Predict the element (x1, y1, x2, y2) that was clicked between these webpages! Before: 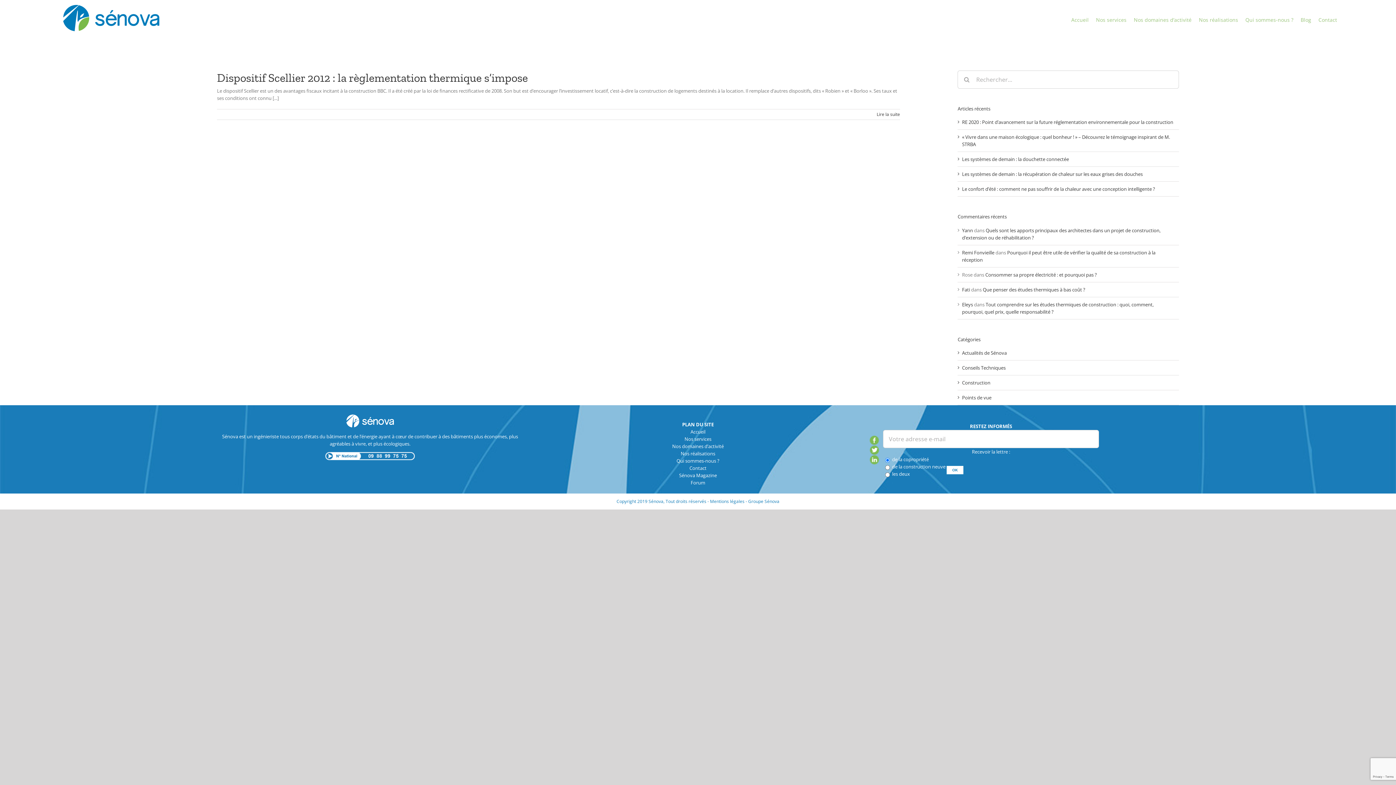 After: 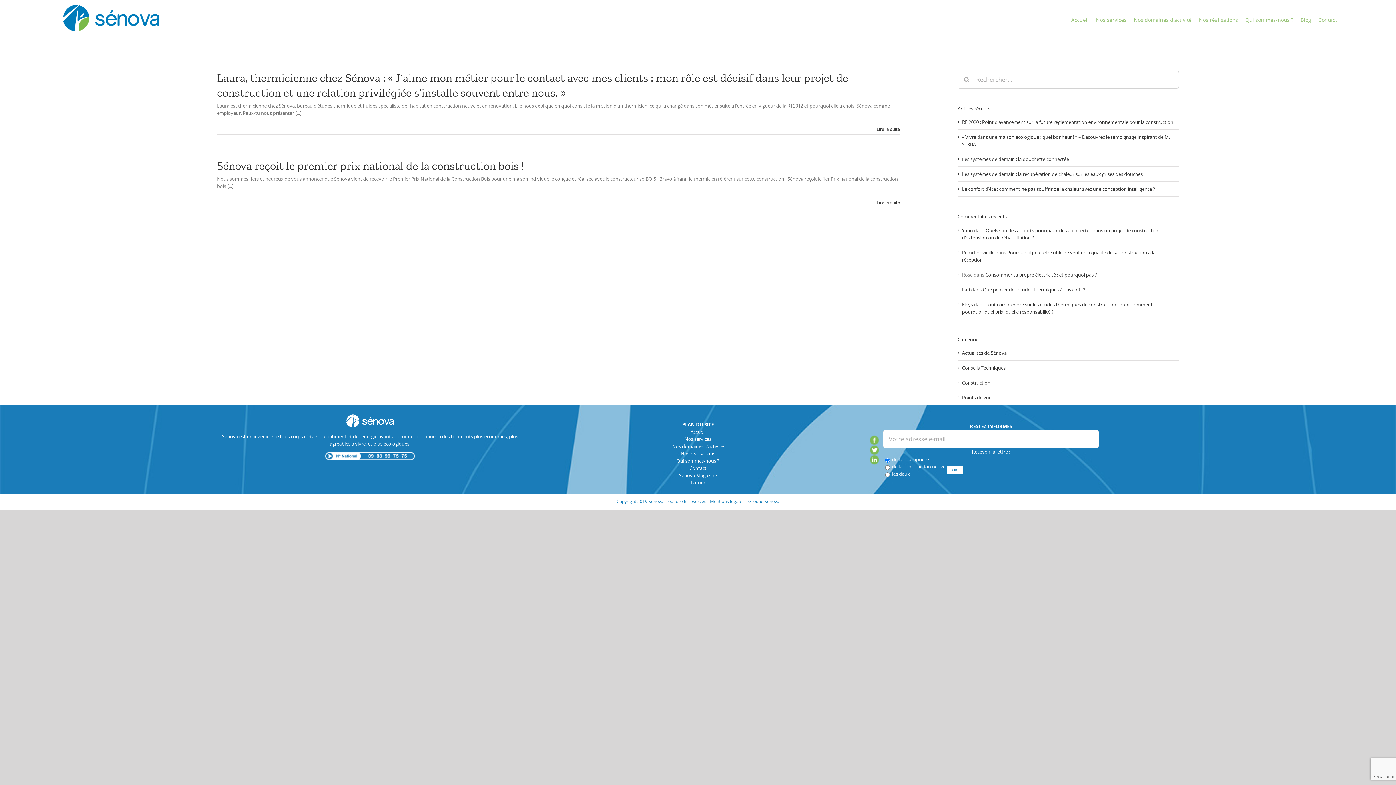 Action: bbox: (962, 349, 1175, 356) label: Actualités de Sénova